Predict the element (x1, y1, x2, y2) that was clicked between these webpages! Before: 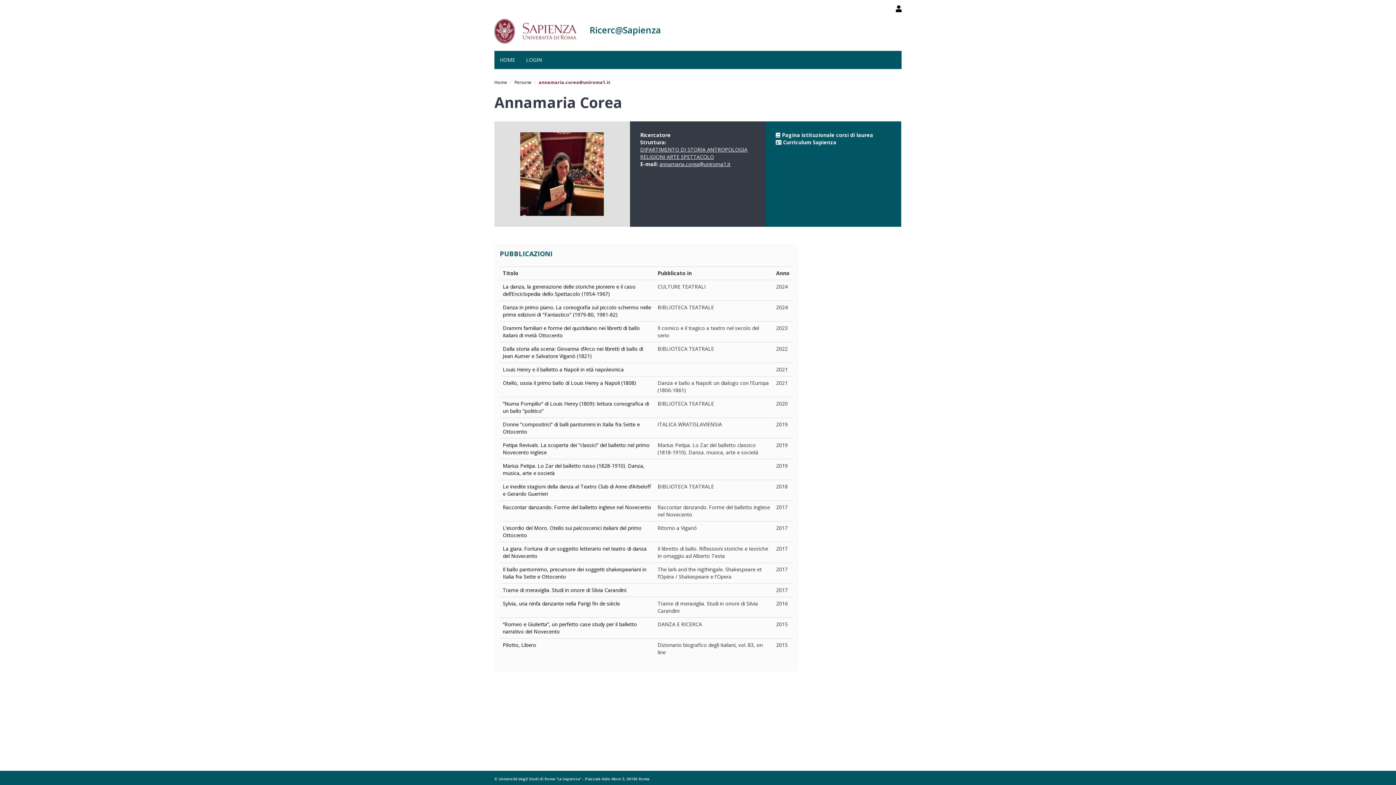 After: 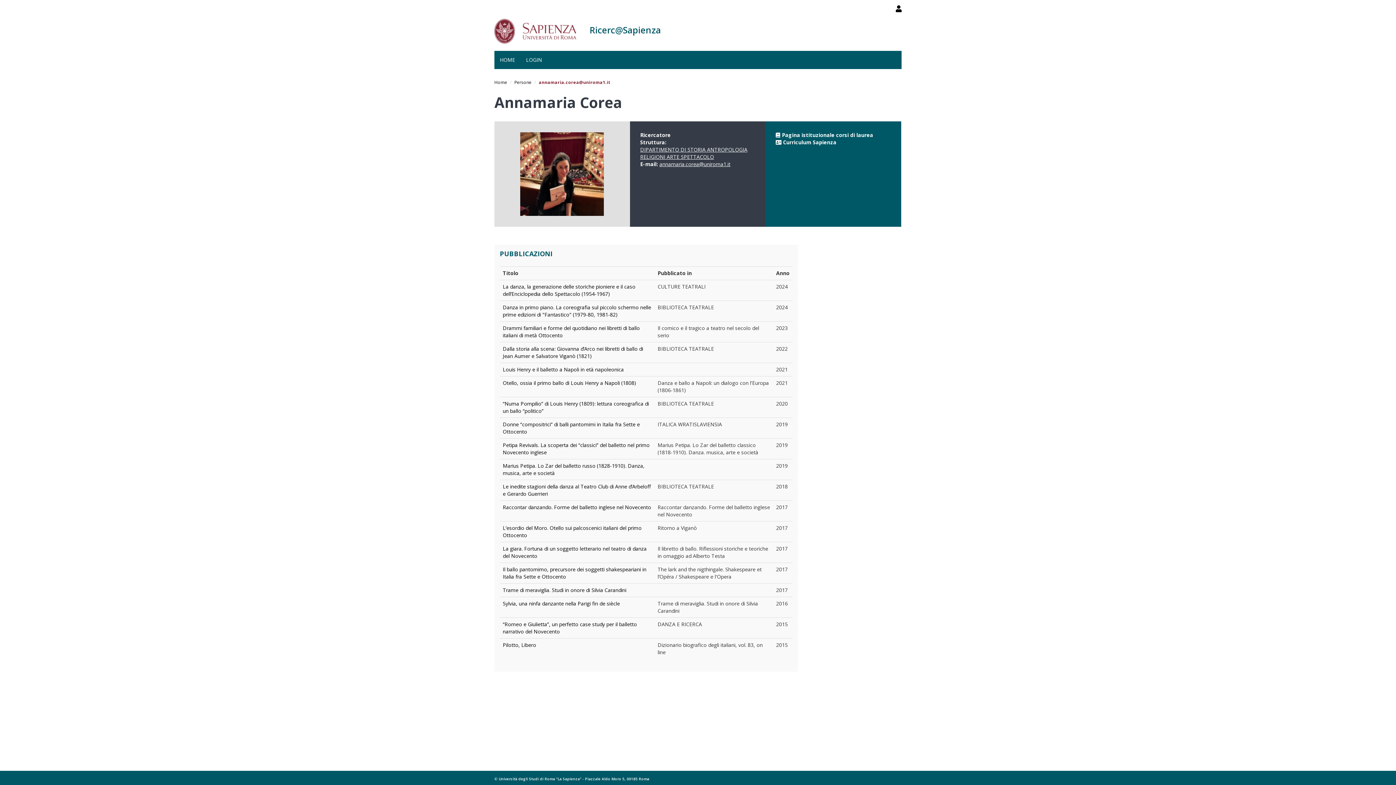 Action: bbox: (659, 160, 730, 167) label: annamaria.corea@uniroma1.it